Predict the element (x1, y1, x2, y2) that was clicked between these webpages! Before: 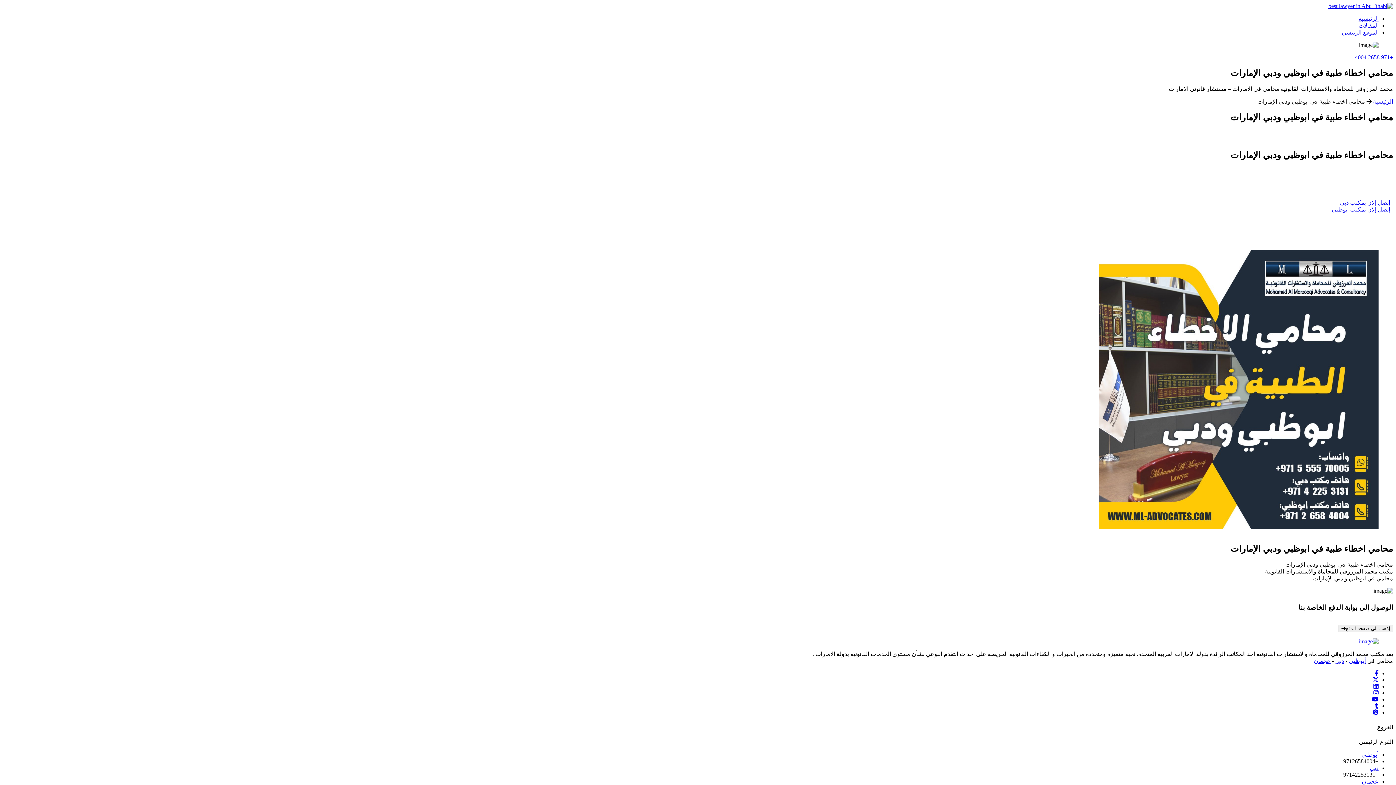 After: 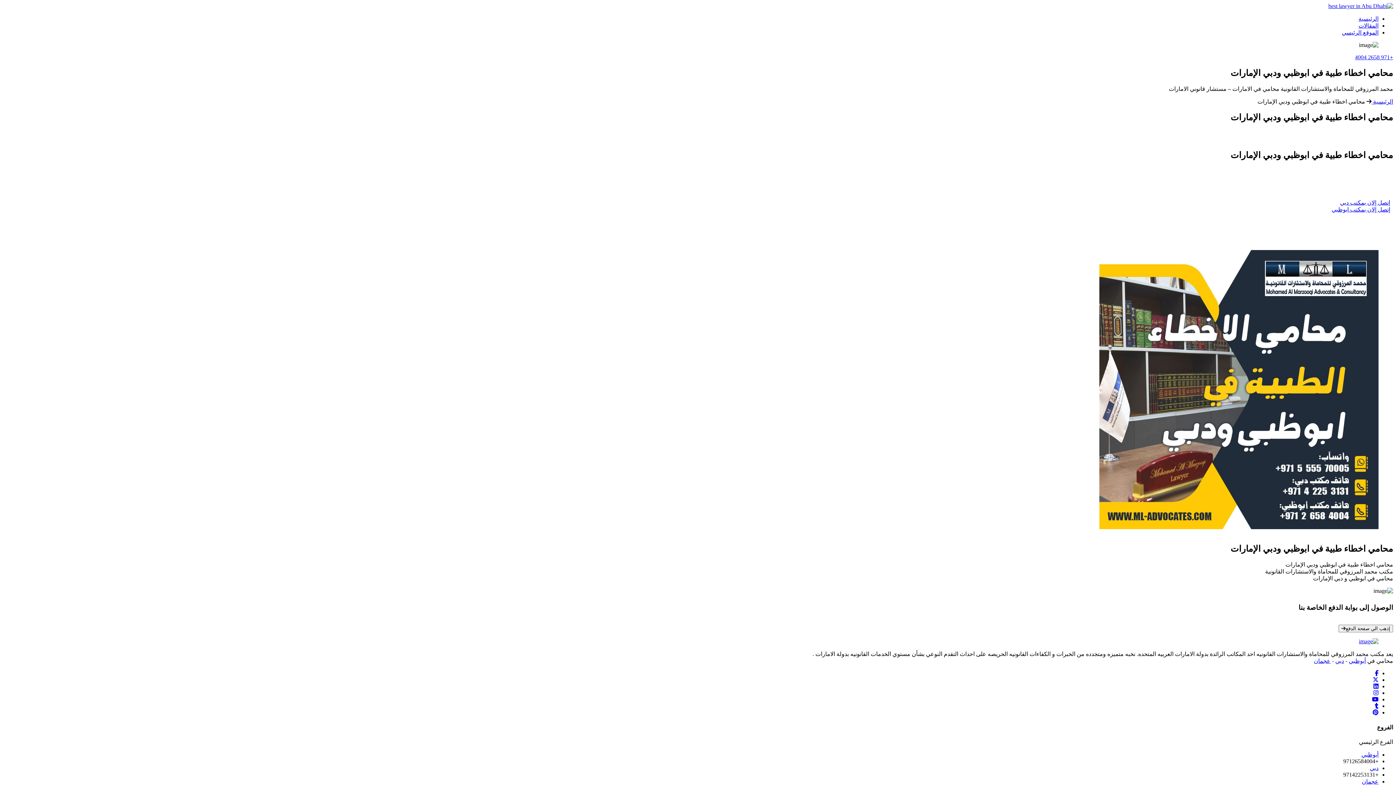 Action: bbox: (1332, 206, 1390, 212) label: إتصل إلان بمكتب ابوظبي